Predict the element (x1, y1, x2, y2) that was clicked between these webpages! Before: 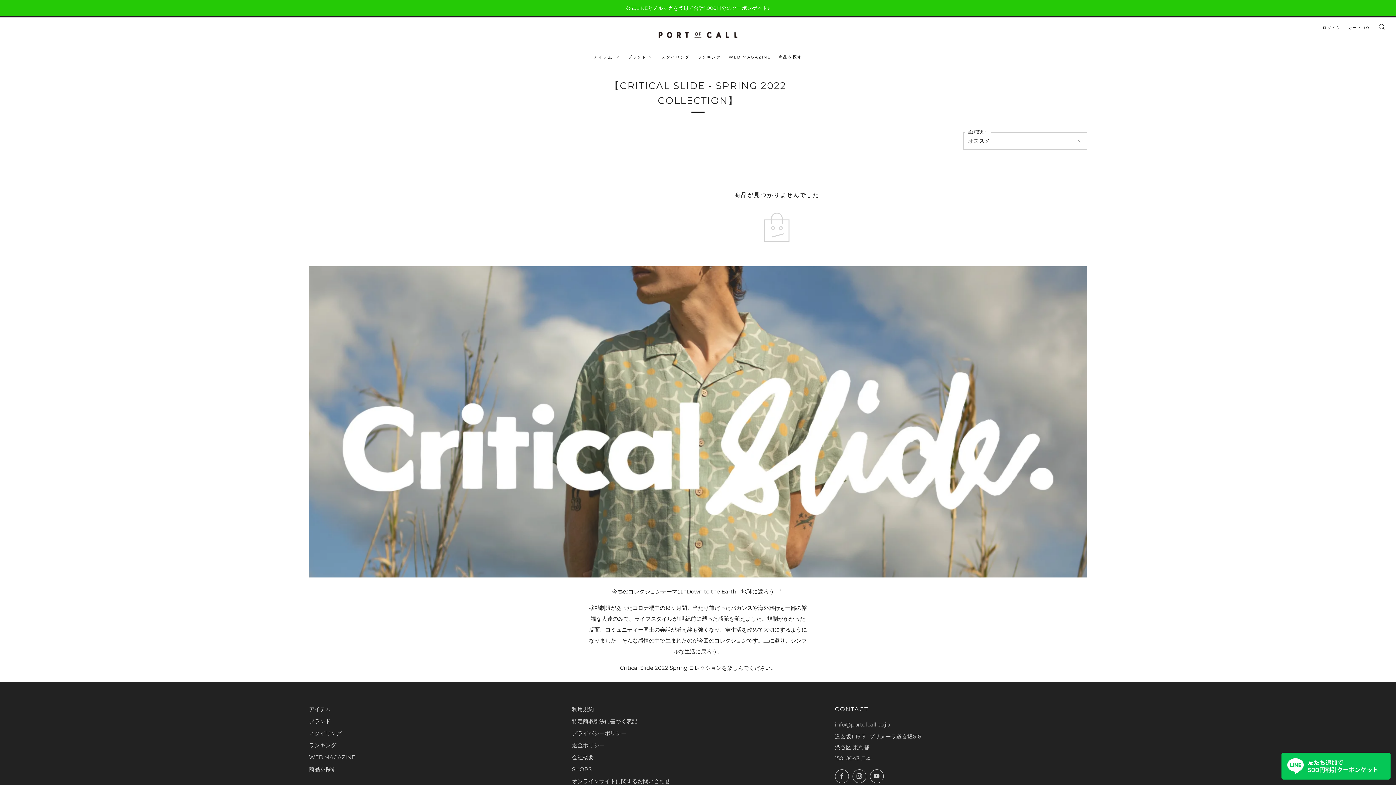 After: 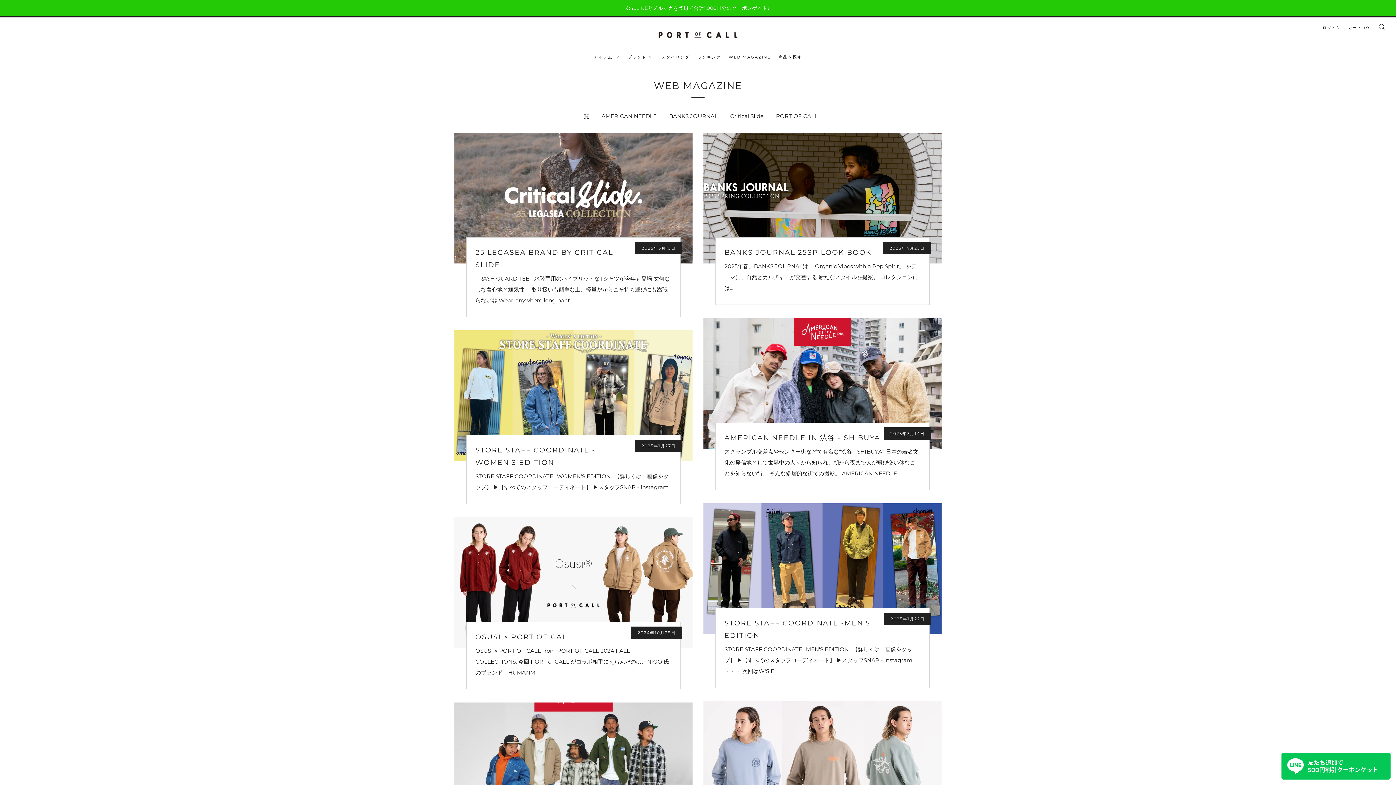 Action: bbox: (728, 51, 771, 62) label: WEB MAGAZINE